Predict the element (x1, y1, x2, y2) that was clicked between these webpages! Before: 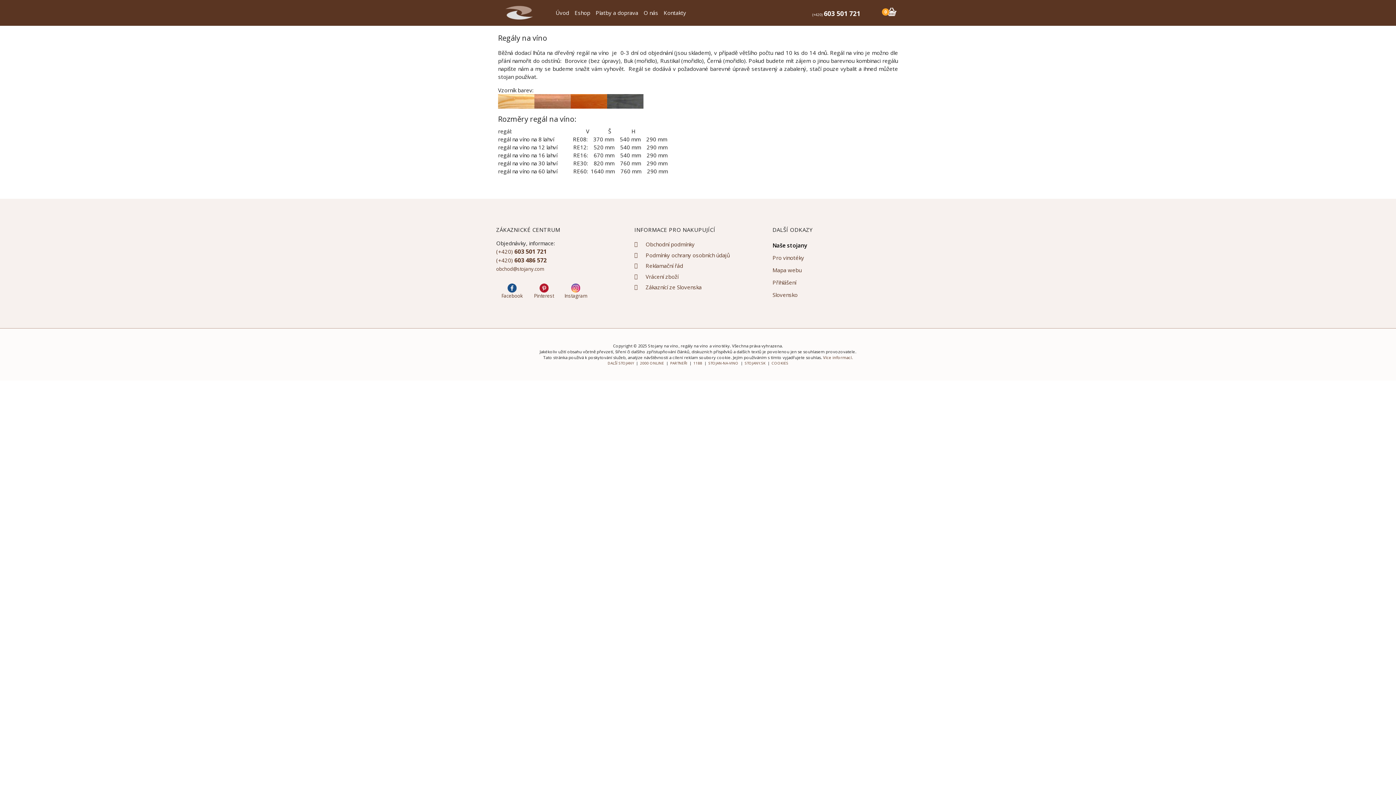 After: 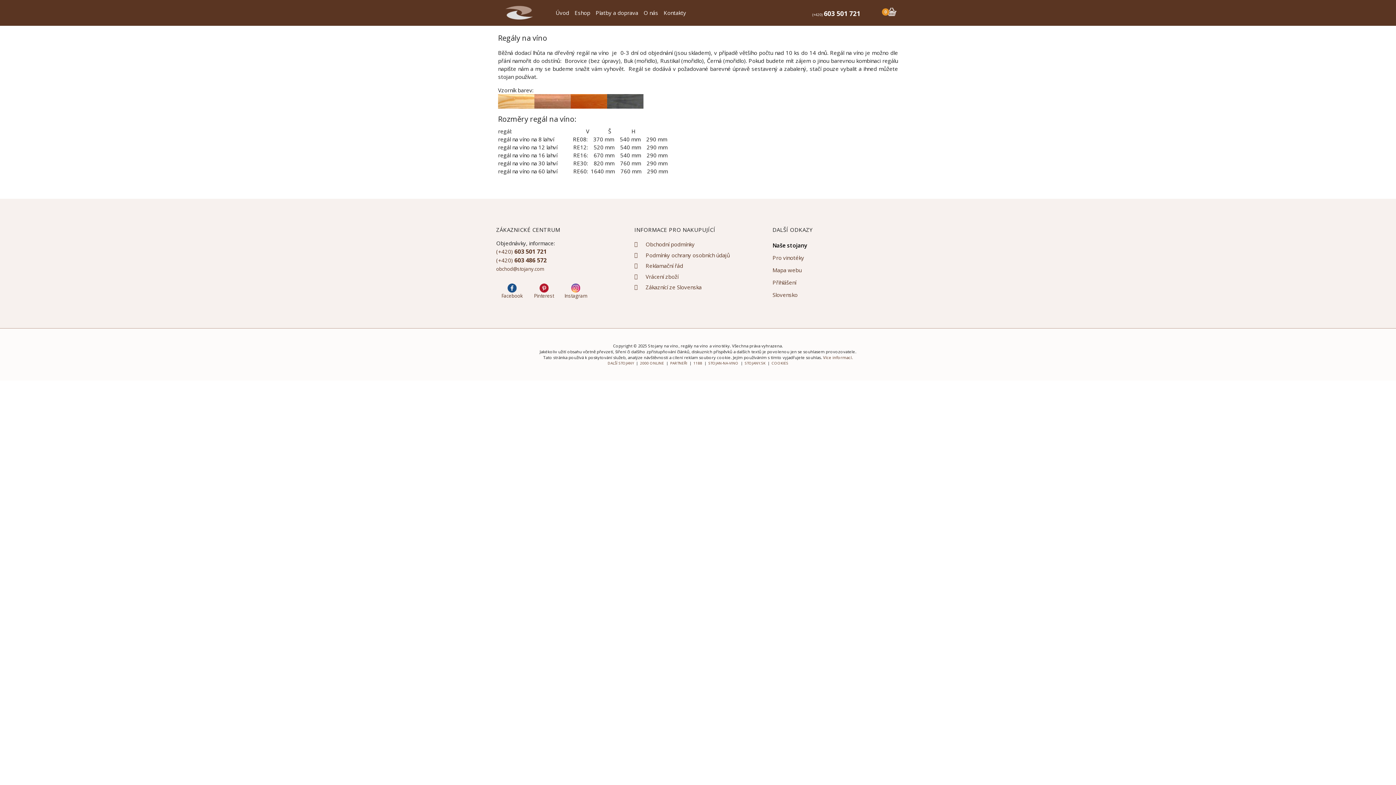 Action: label: 0 bbox: (885, 5, 898, 18)